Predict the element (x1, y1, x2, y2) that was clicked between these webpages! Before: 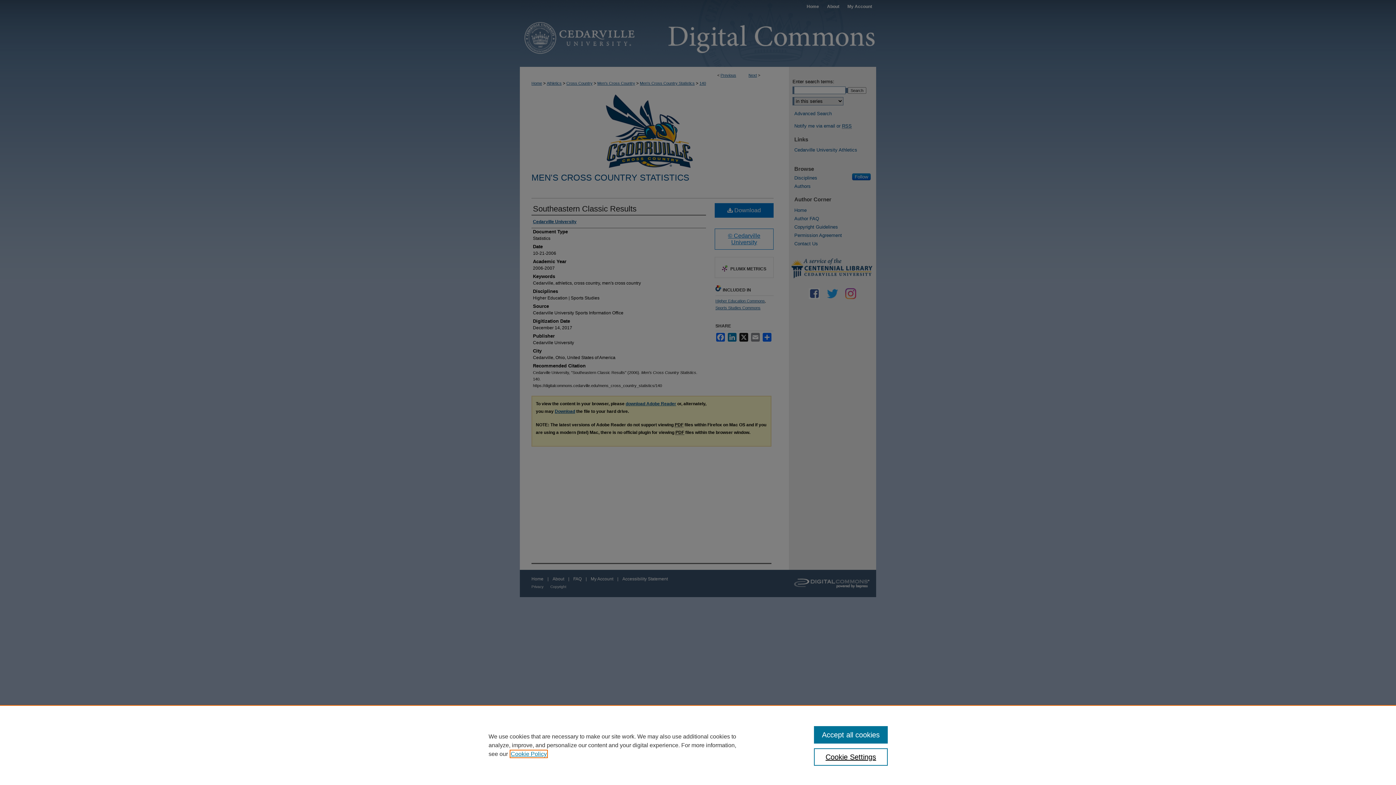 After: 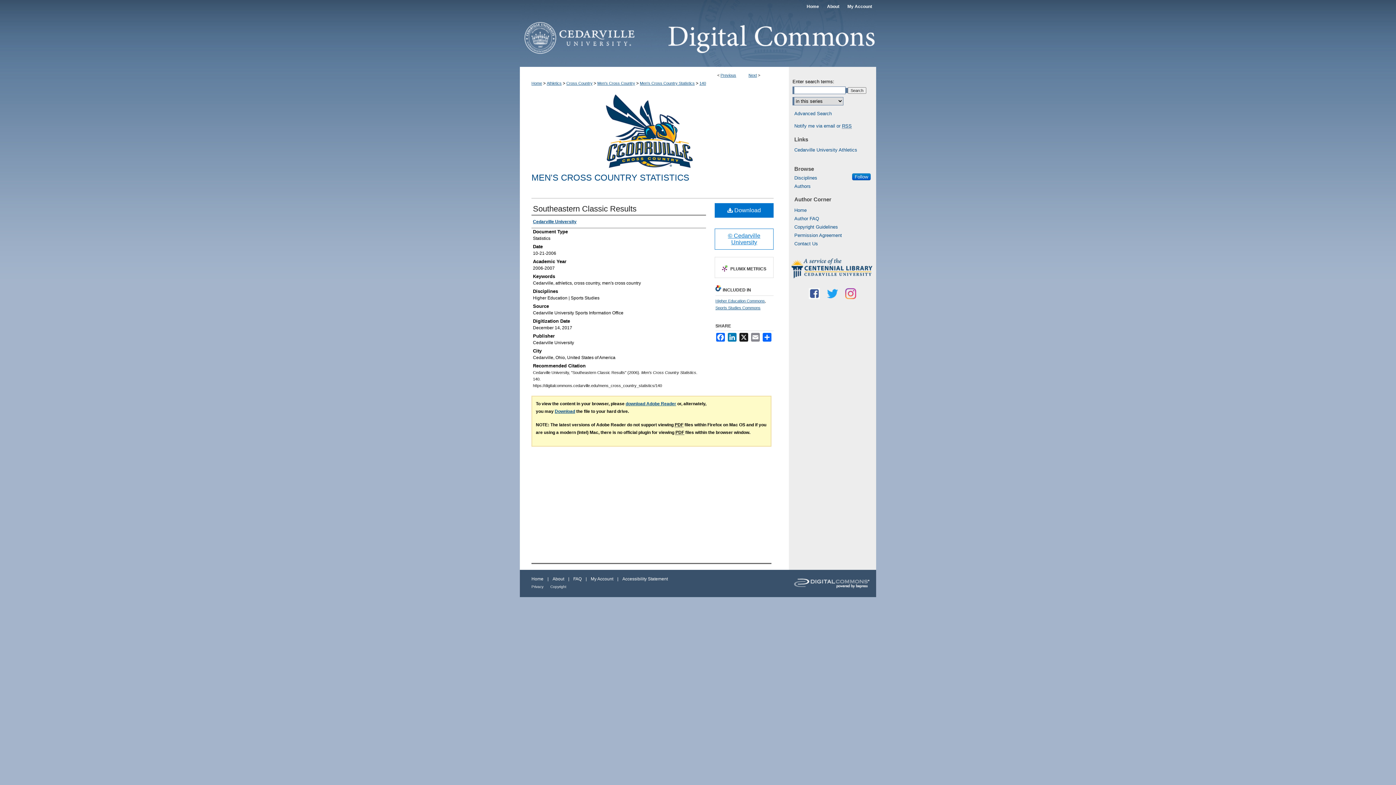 Action: label: Accept all cookies bbox: (814, 726, 887, 744)